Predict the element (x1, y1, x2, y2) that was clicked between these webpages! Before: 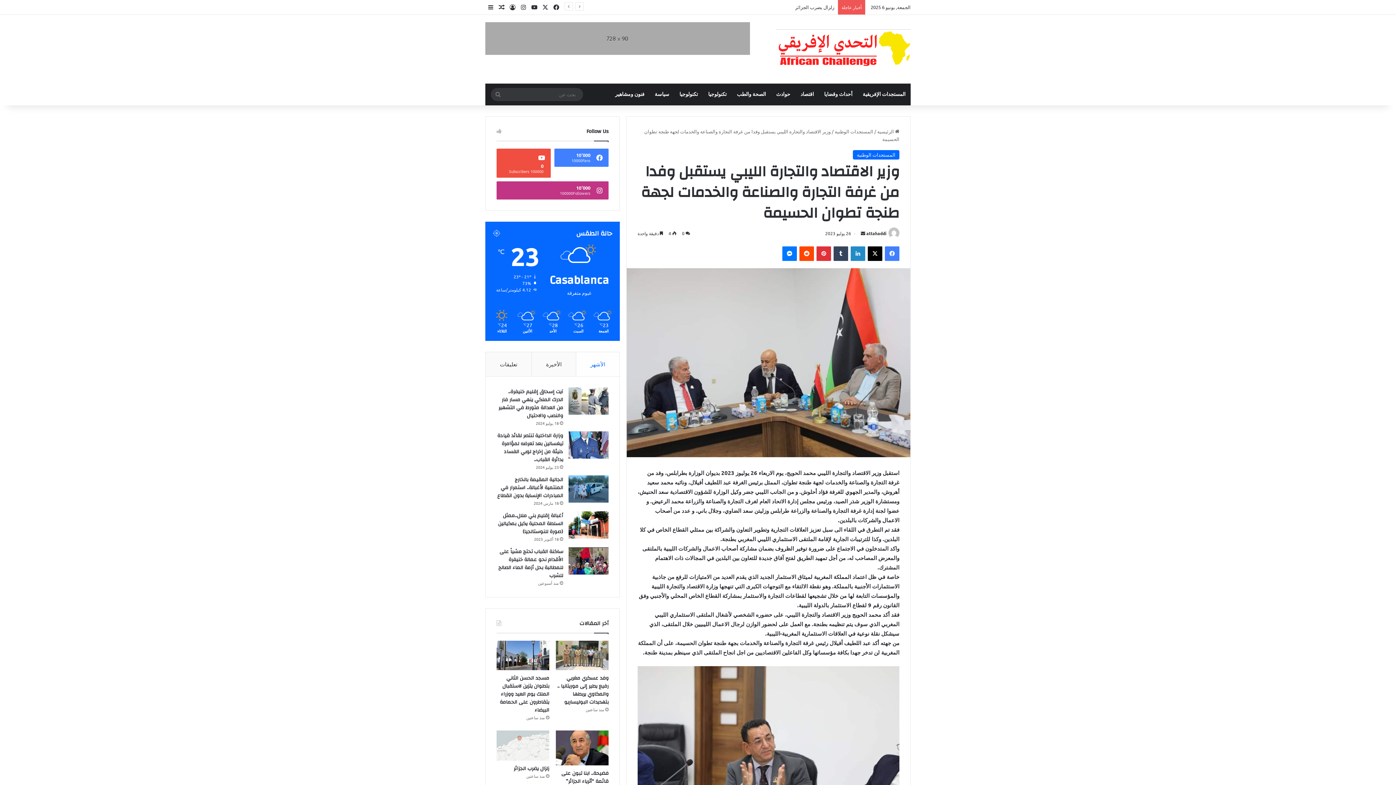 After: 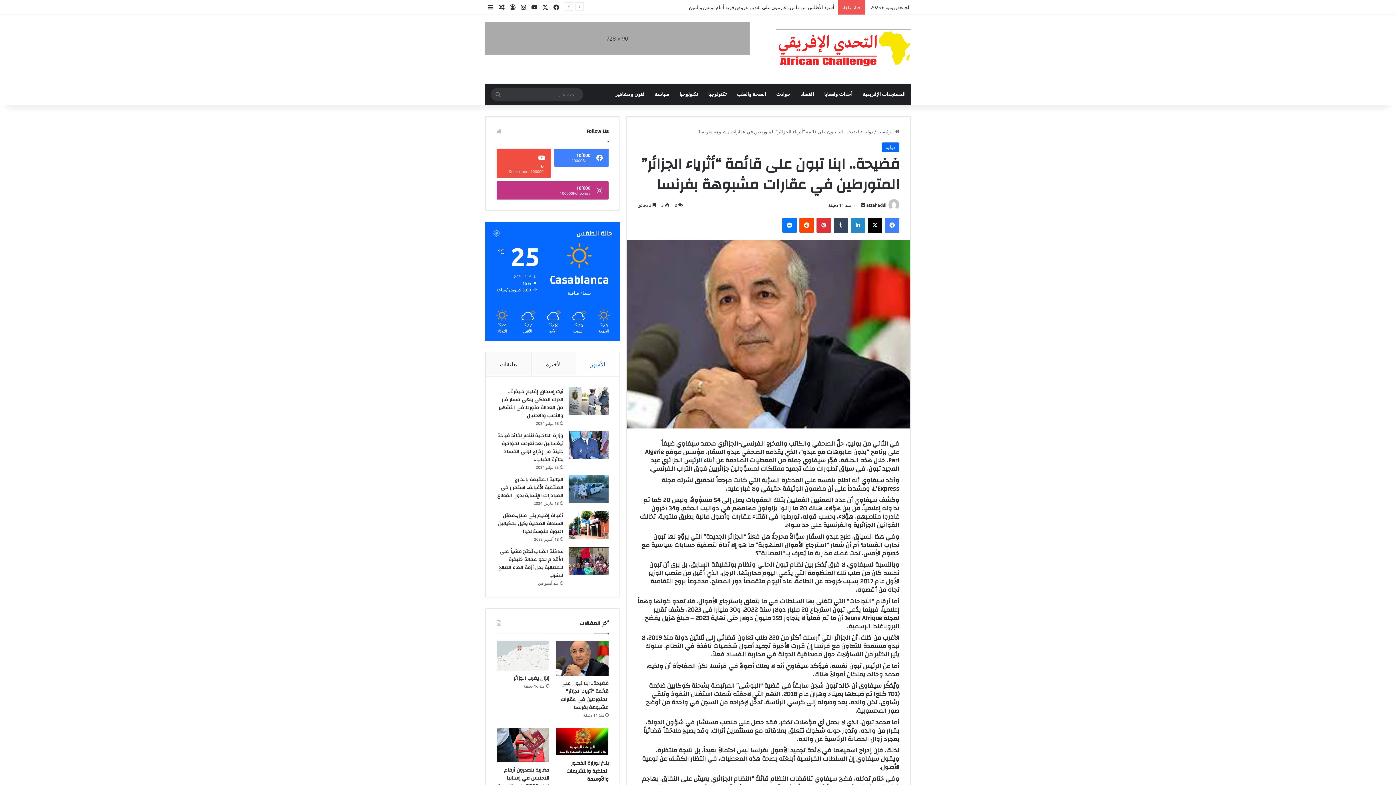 Action: label: فضيحة.. ابنا تبون على قائمة “أثرياء الجزائر” المتورطين في عقارات مشبوهة بفرنسا bbox: (556, 730, 608, 765)